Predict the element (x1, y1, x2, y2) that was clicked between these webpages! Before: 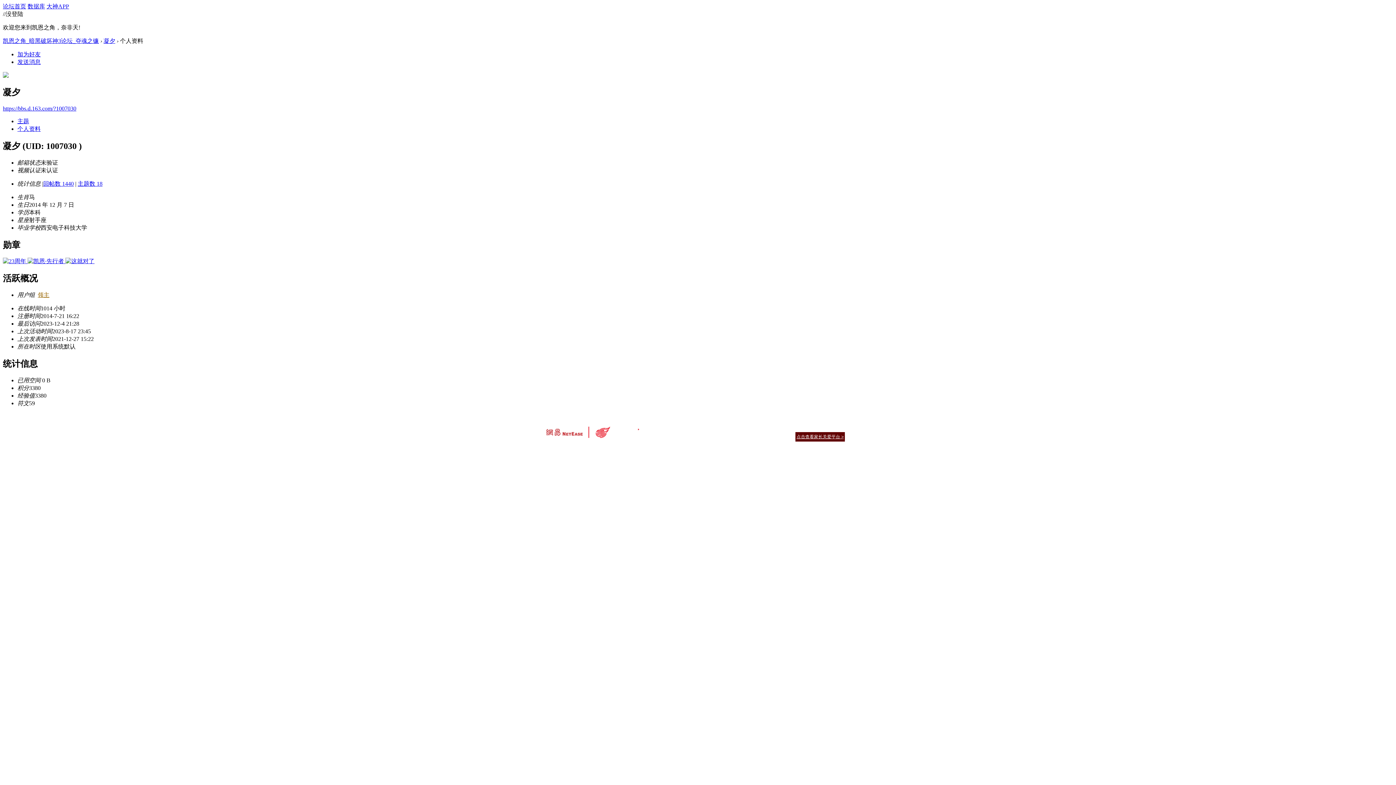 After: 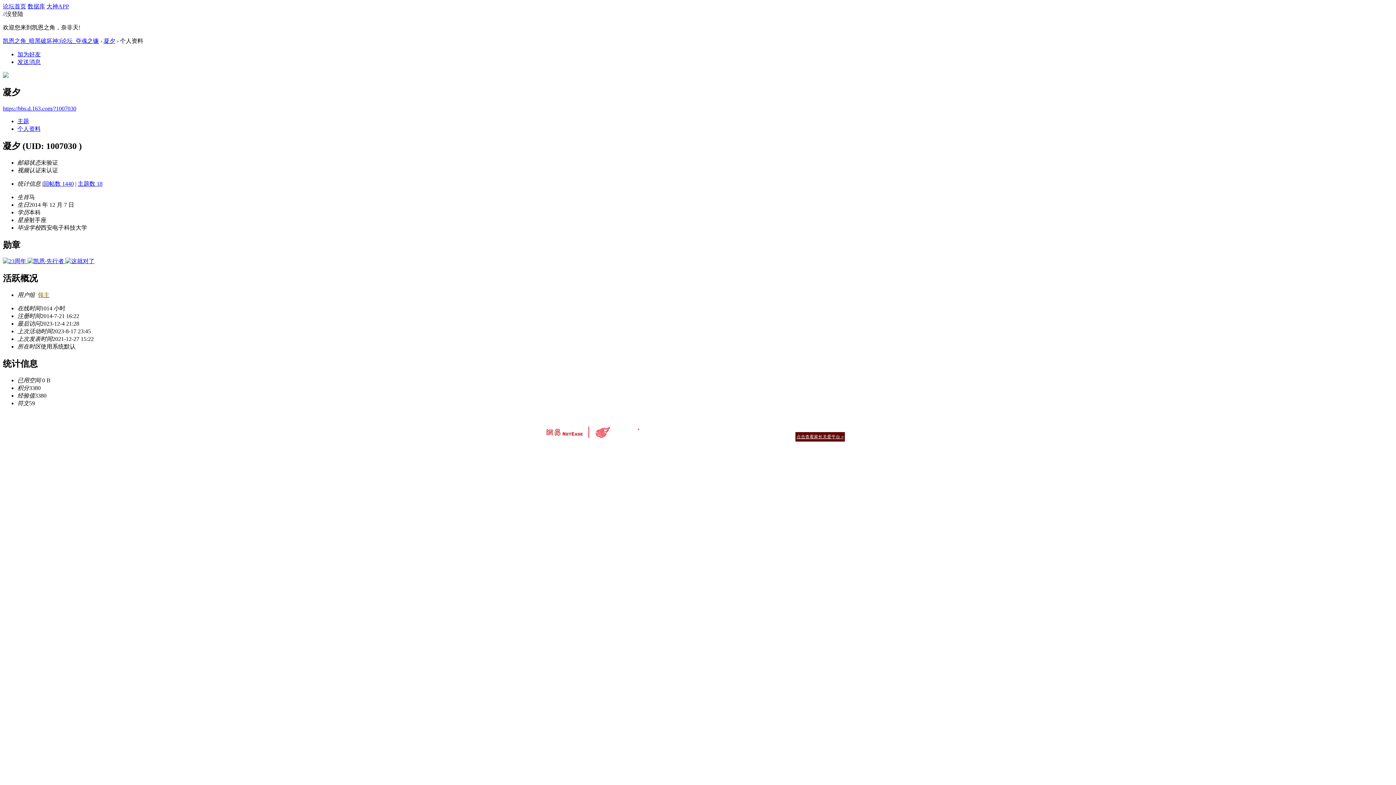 Action: bbox: (590, 425, 644, 438)